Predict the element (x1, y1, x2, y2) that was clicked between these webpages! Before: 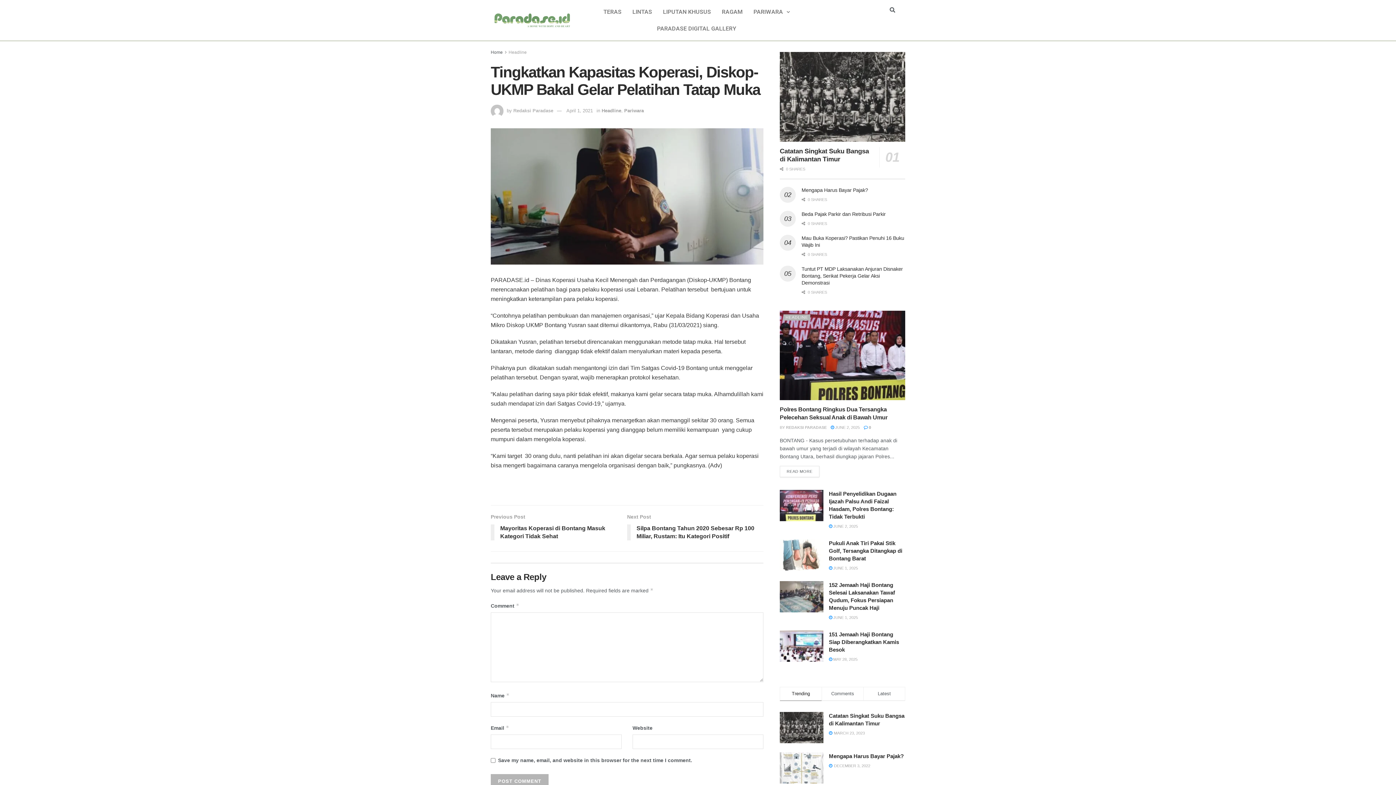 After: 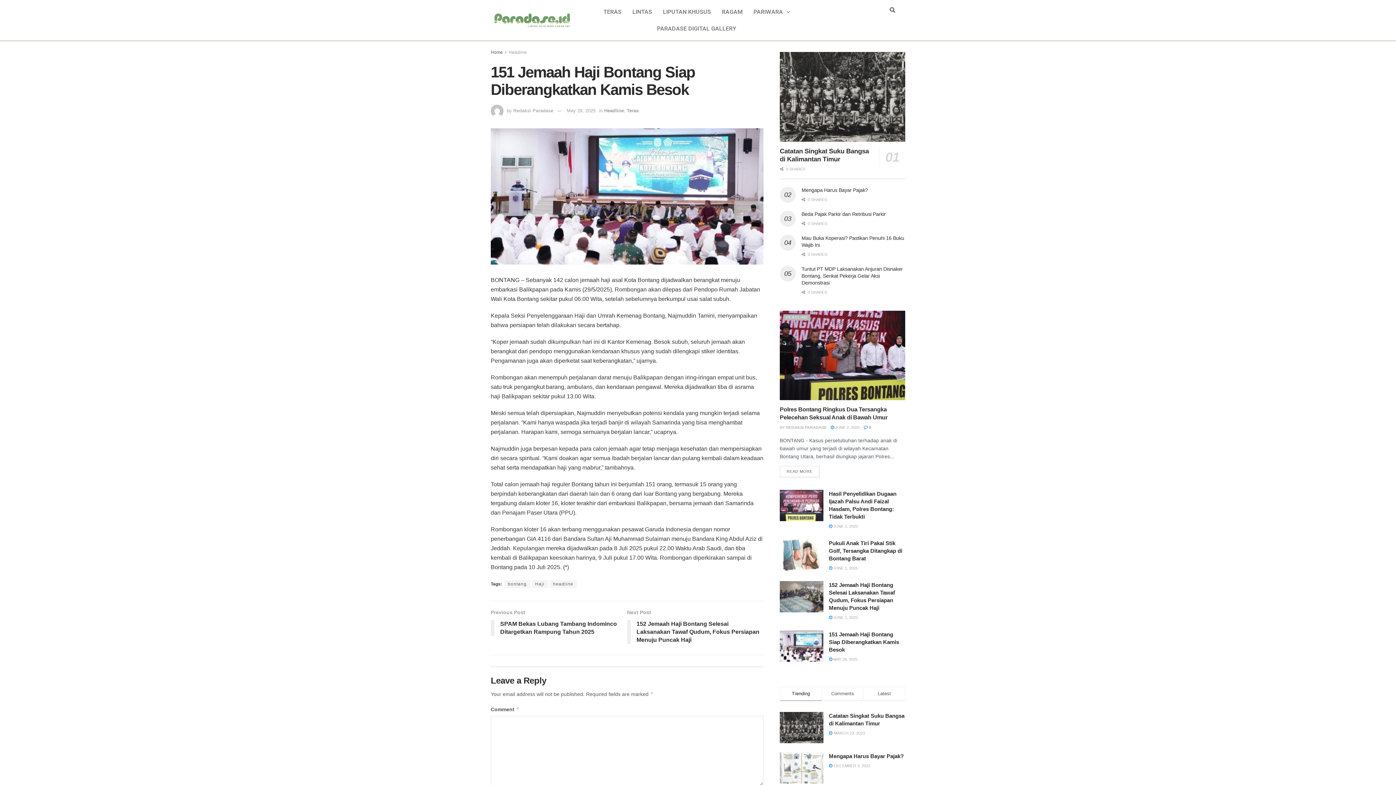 Action: label: 151 Jemaah Haji Bontang Siap Diberangkatkan Kamis Besok bbox: (829, 631, 899, 653)